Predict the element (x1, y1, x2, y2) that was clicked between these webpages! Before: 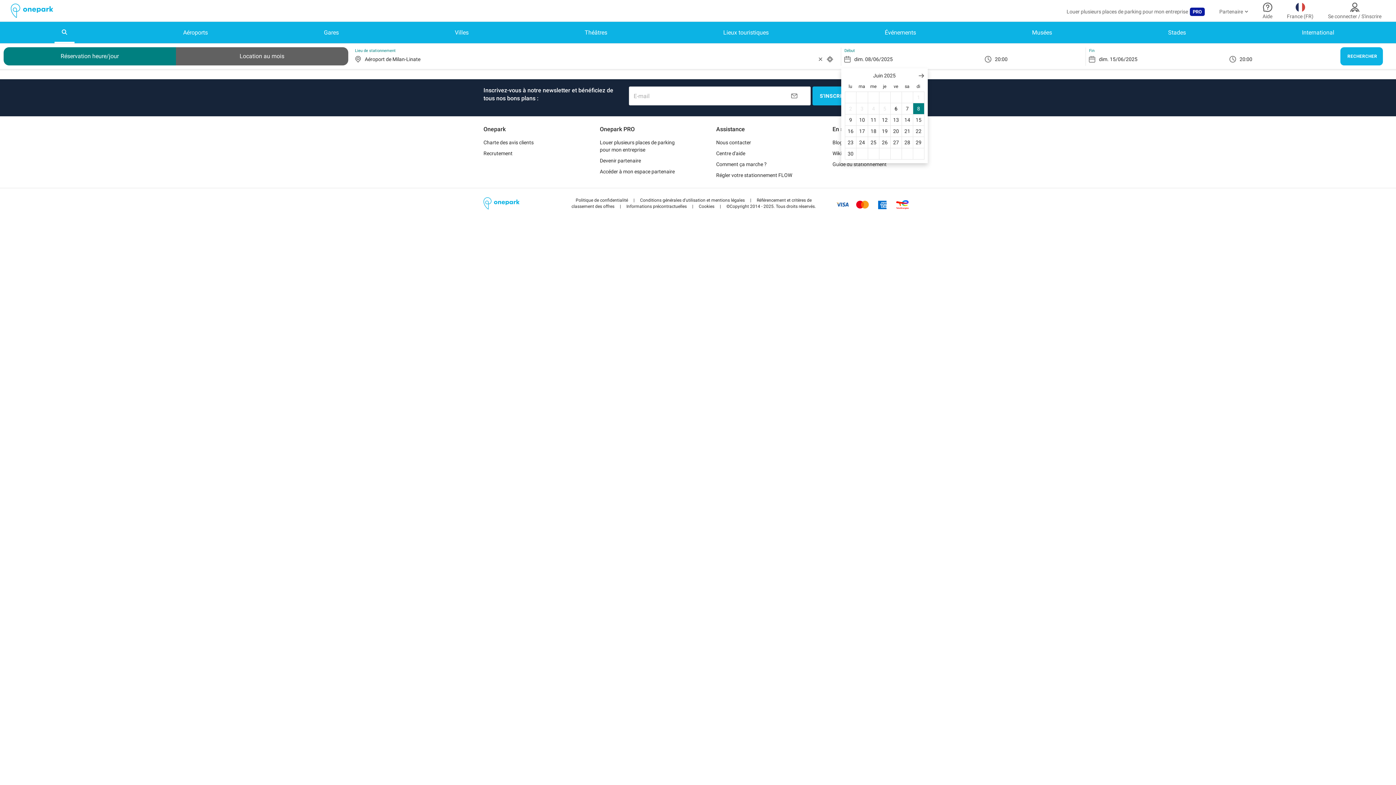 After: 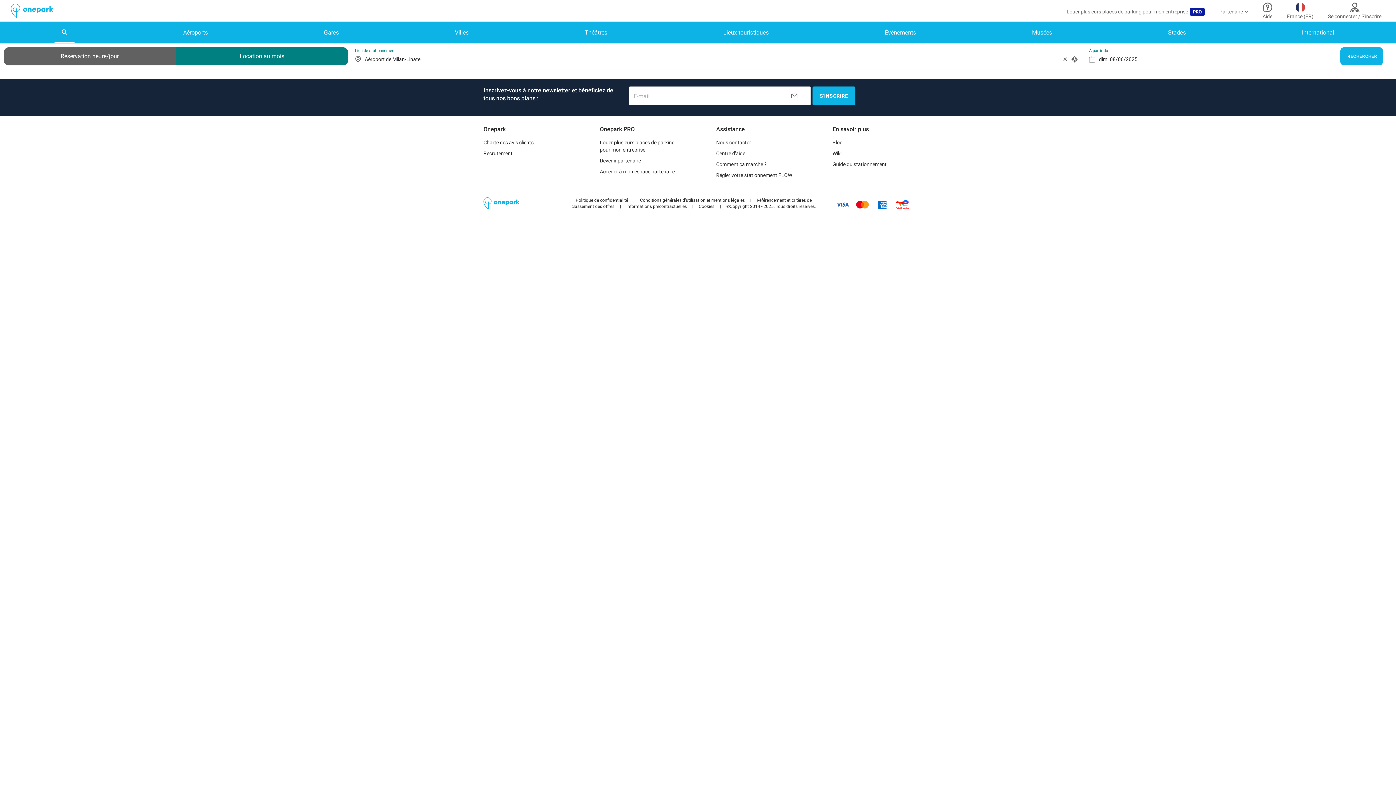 Action: bbox: (175, 47, 348, 65) label: Location au mois